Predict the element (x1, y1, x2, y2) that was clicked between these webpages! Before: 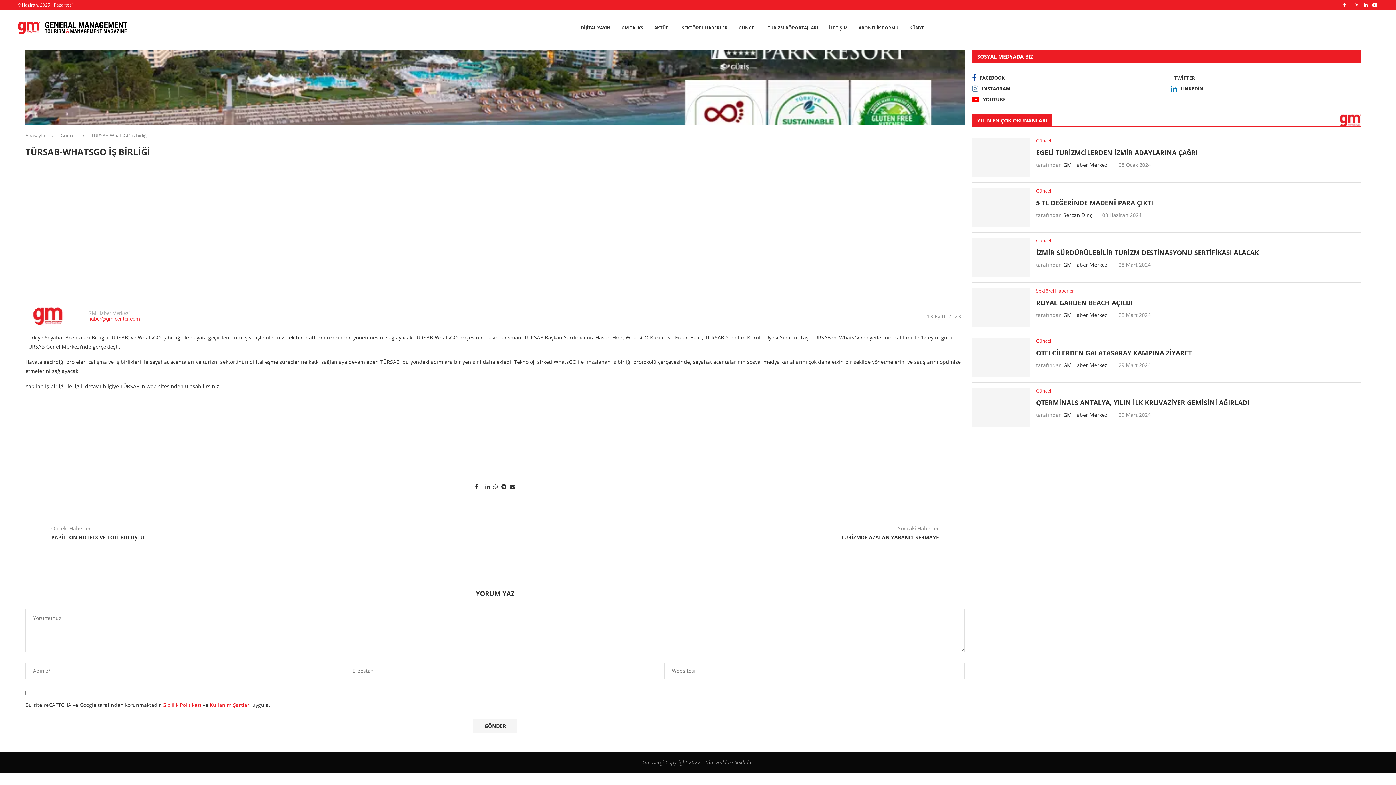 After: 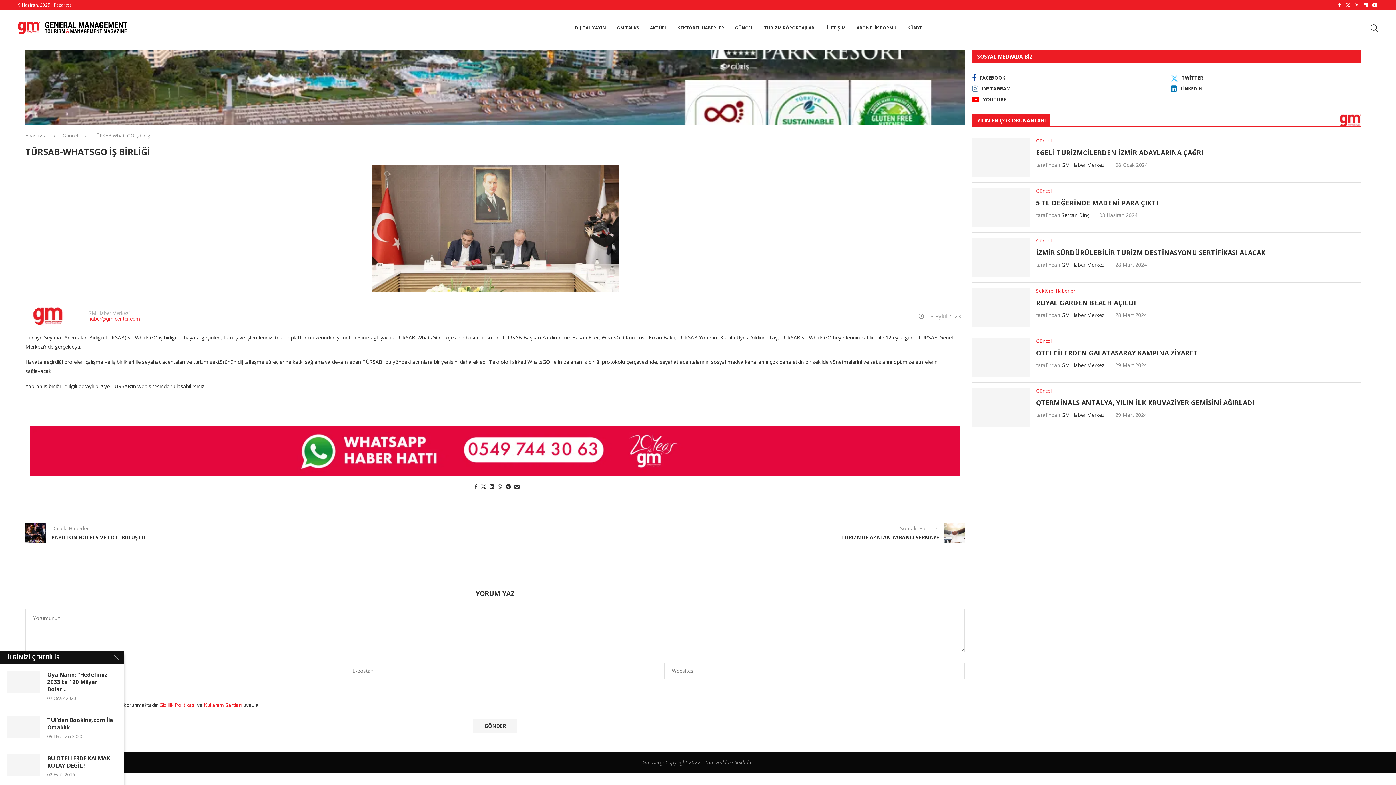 Action: bbox: (88, 316, 139, 321) label: haber@gm-center.com